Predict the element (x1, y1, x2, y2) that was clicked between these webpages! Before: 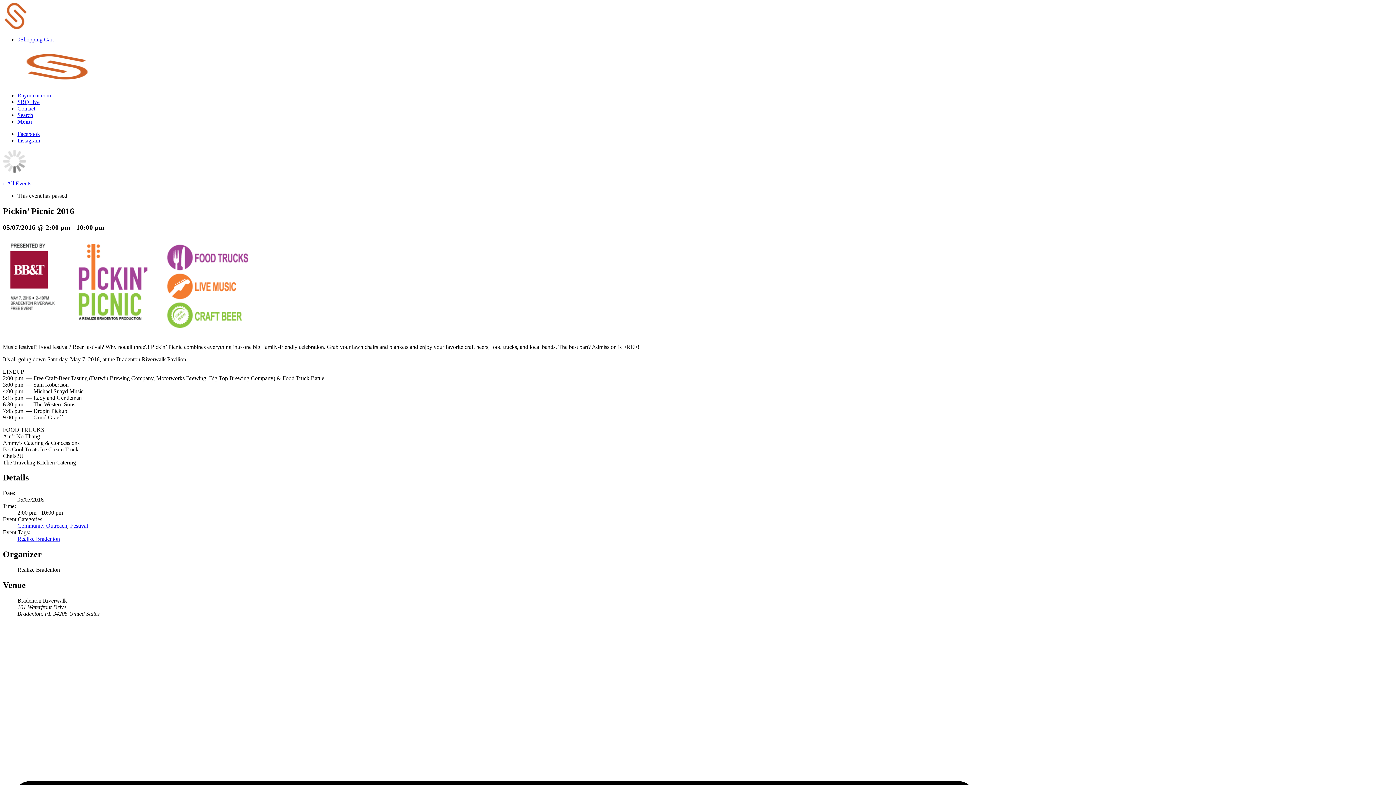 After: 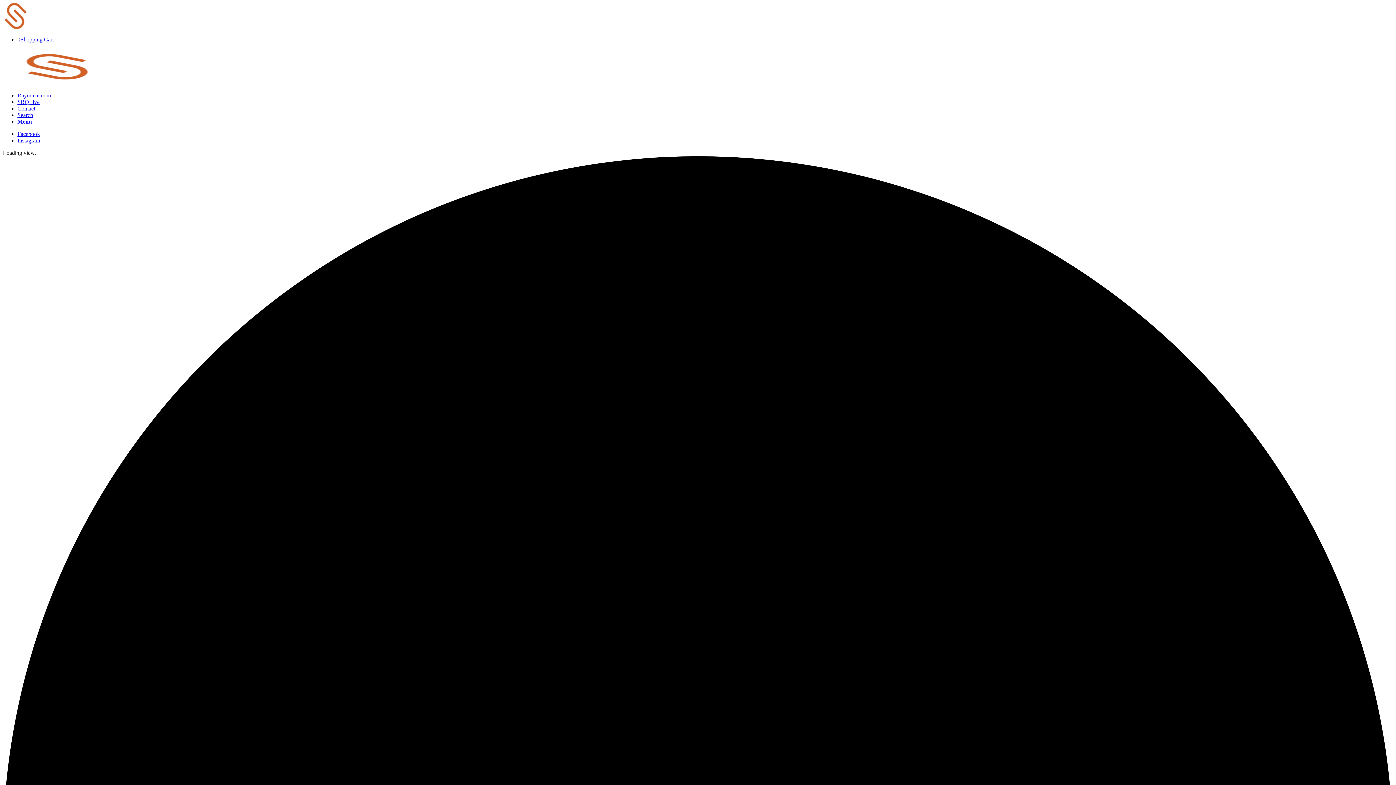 Action: bbox: (17, 112, 33, 118) label: Search